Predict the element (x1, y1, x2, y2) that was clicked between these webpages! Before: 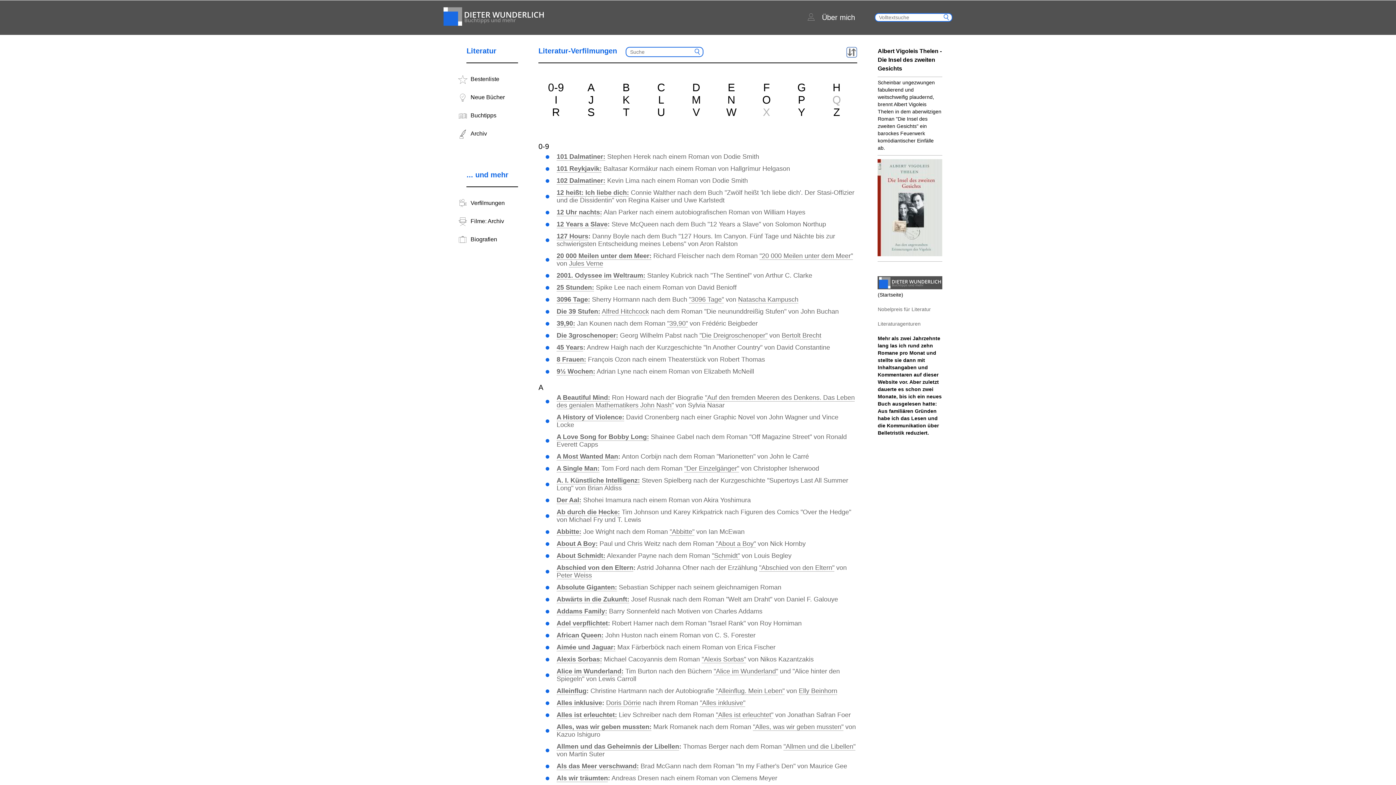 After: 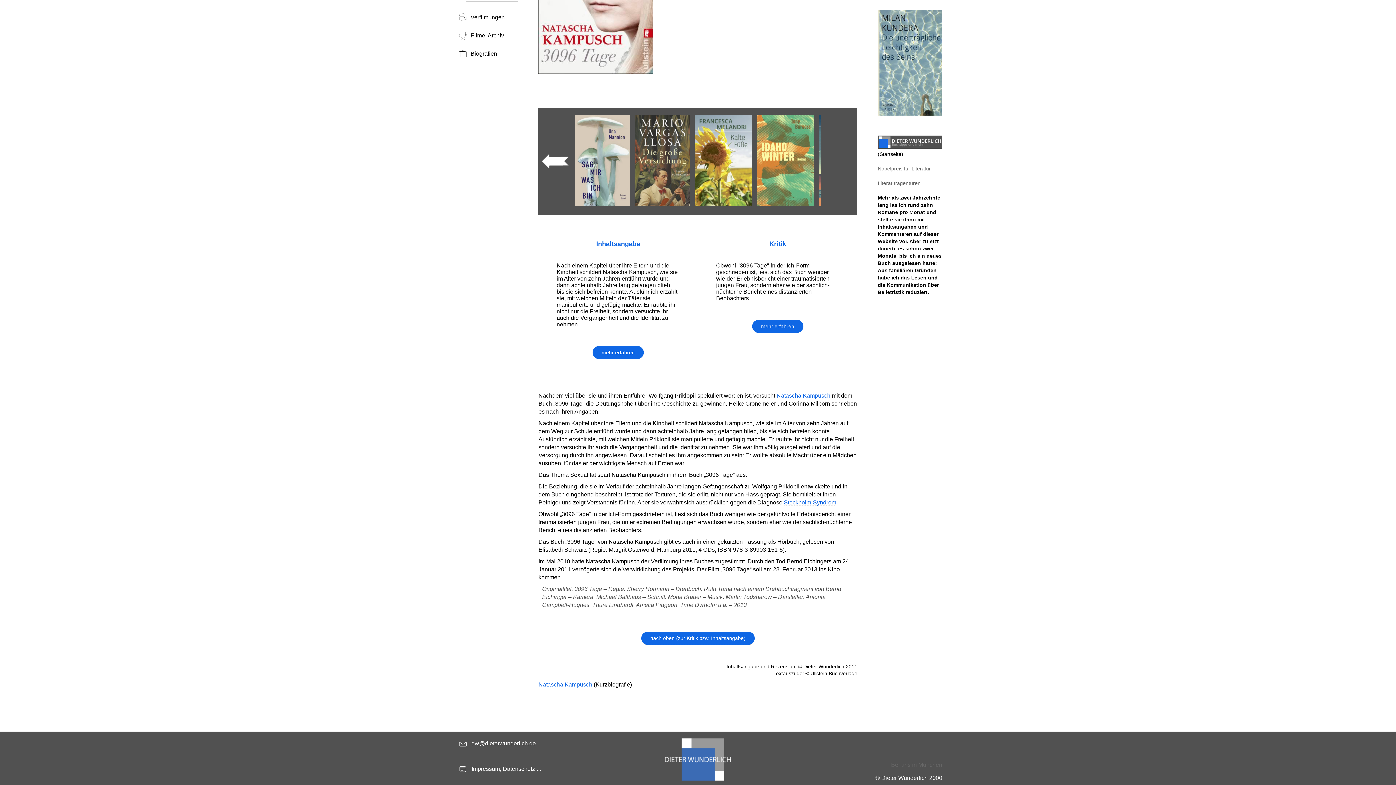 Action: label: 3096 Tage: bbox: (556, 296, 590, 303)